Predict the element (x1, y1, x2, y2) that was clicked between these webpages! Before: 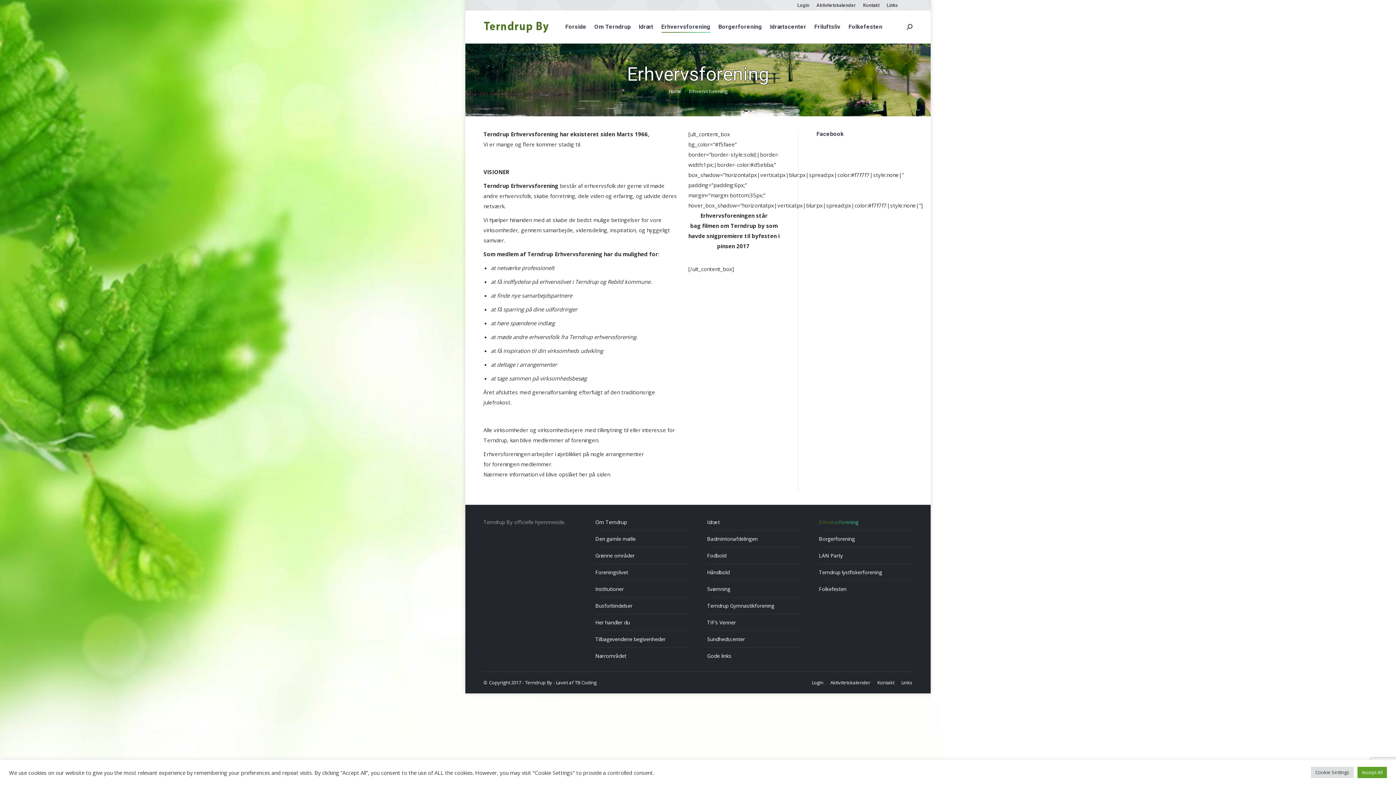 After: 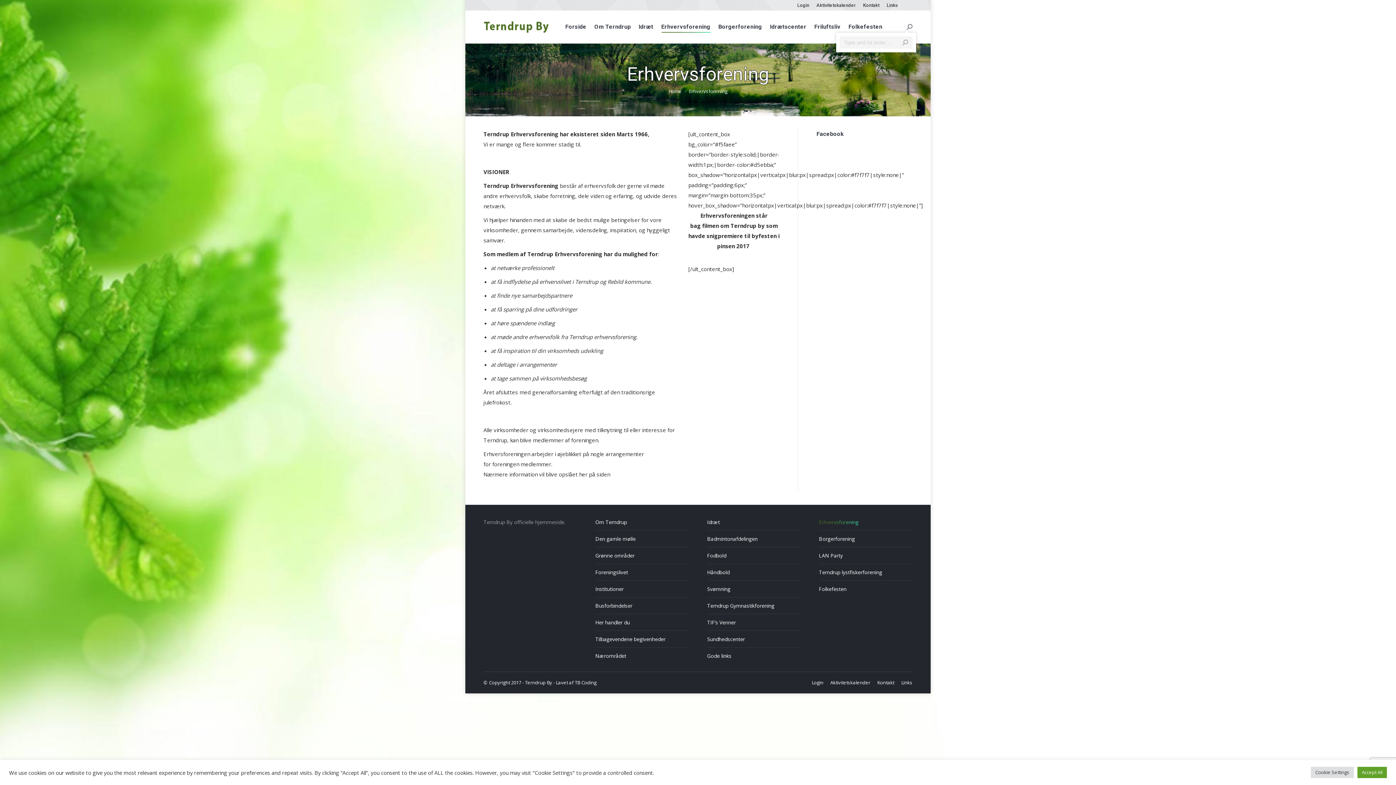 Action: bbox: (906, 24, 912, 29)